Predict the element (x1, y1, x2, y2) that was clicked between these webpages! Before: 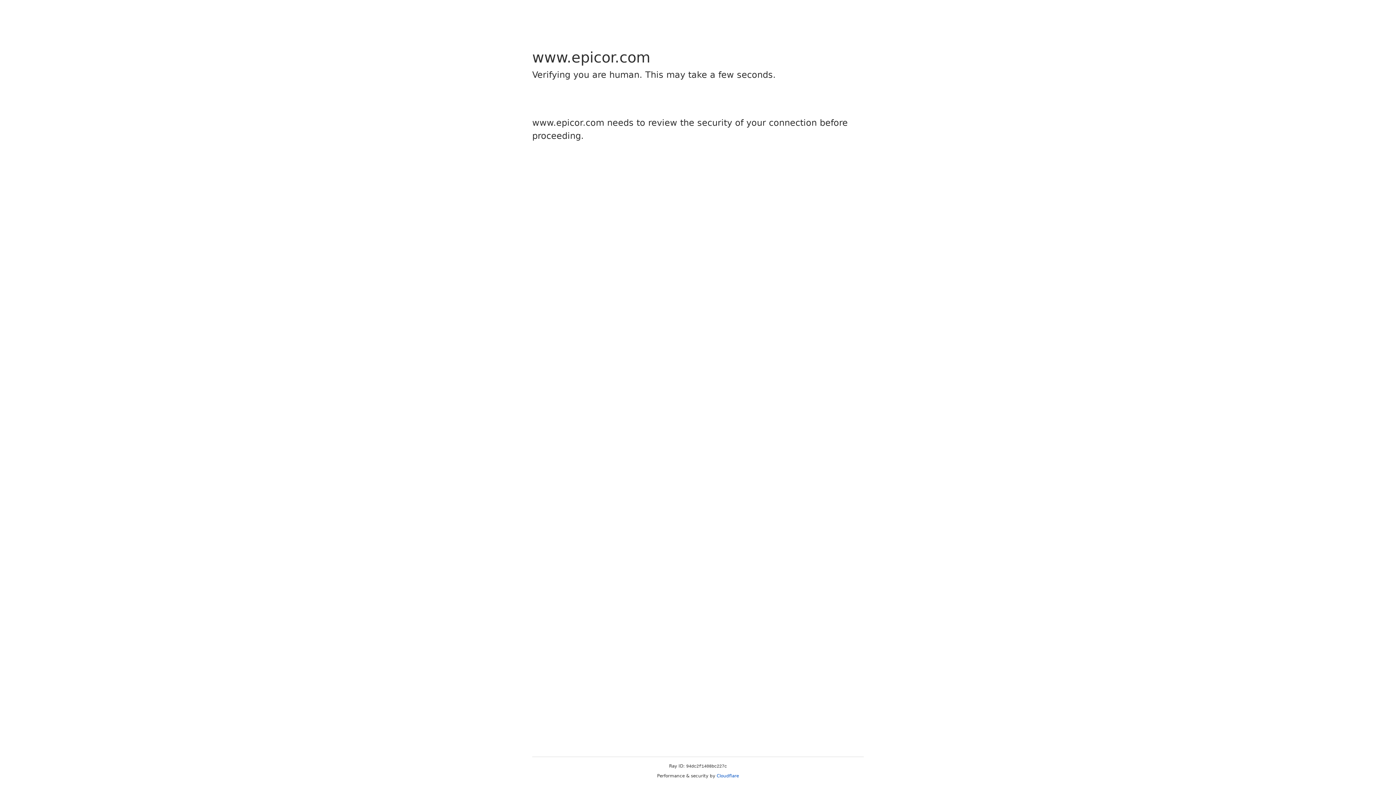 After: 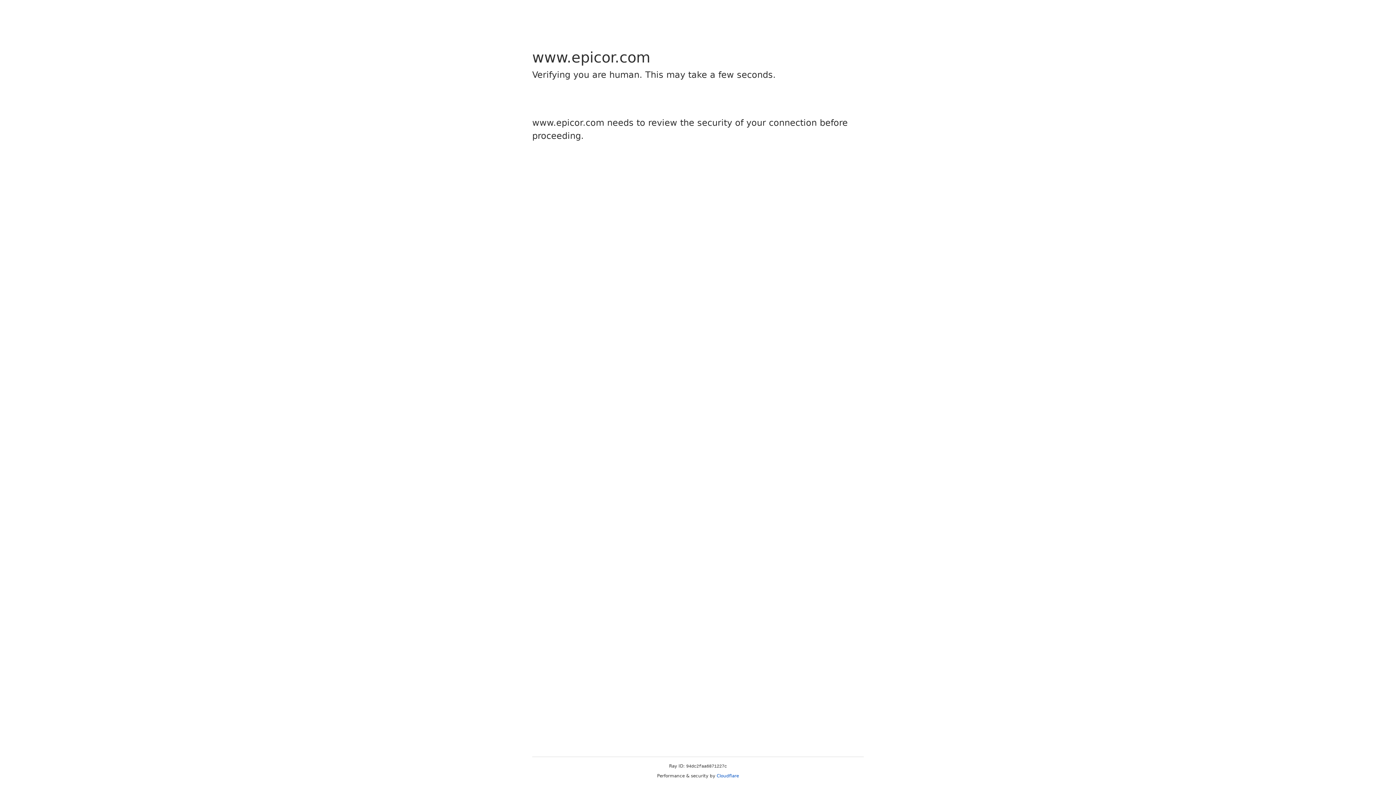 Action: label: Cloudflare bbox: (716, 773, 739, 778)